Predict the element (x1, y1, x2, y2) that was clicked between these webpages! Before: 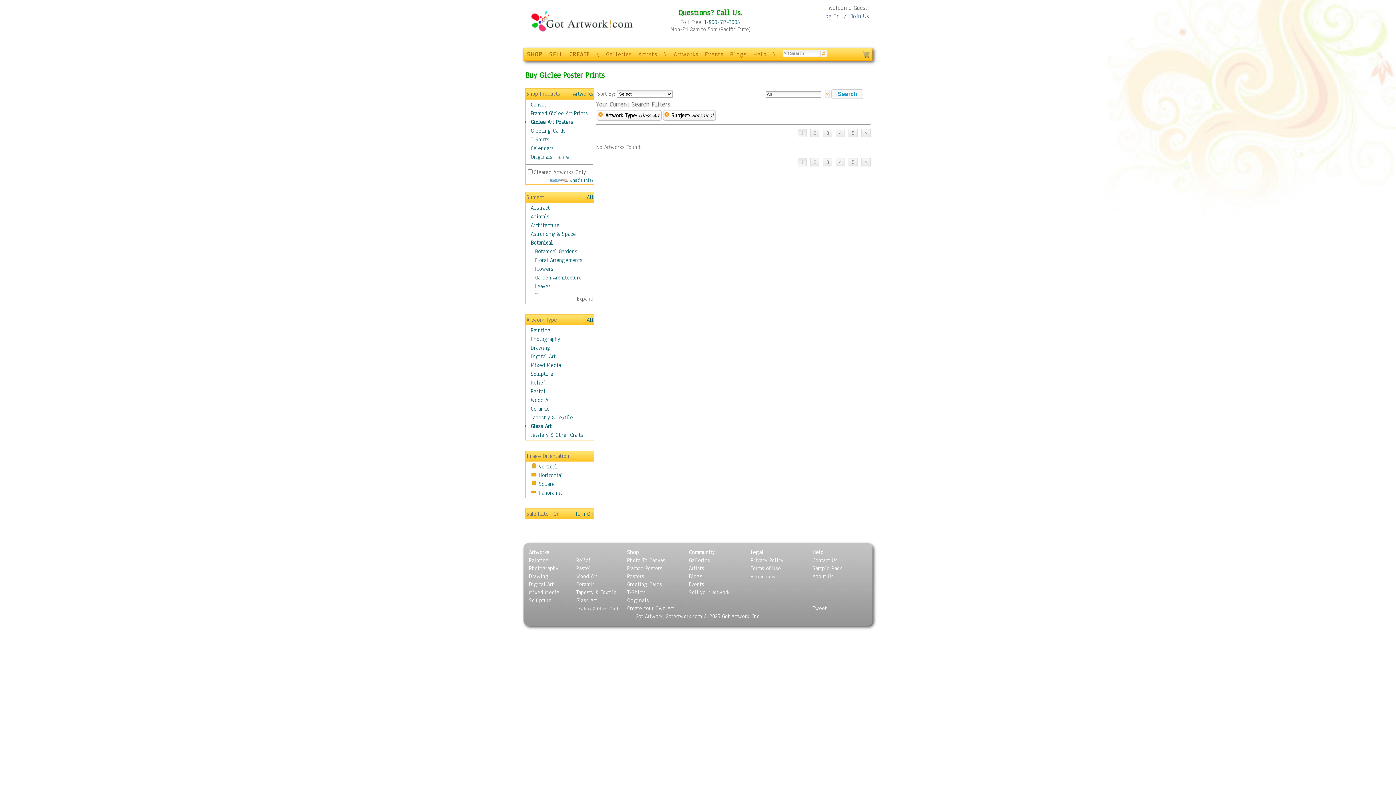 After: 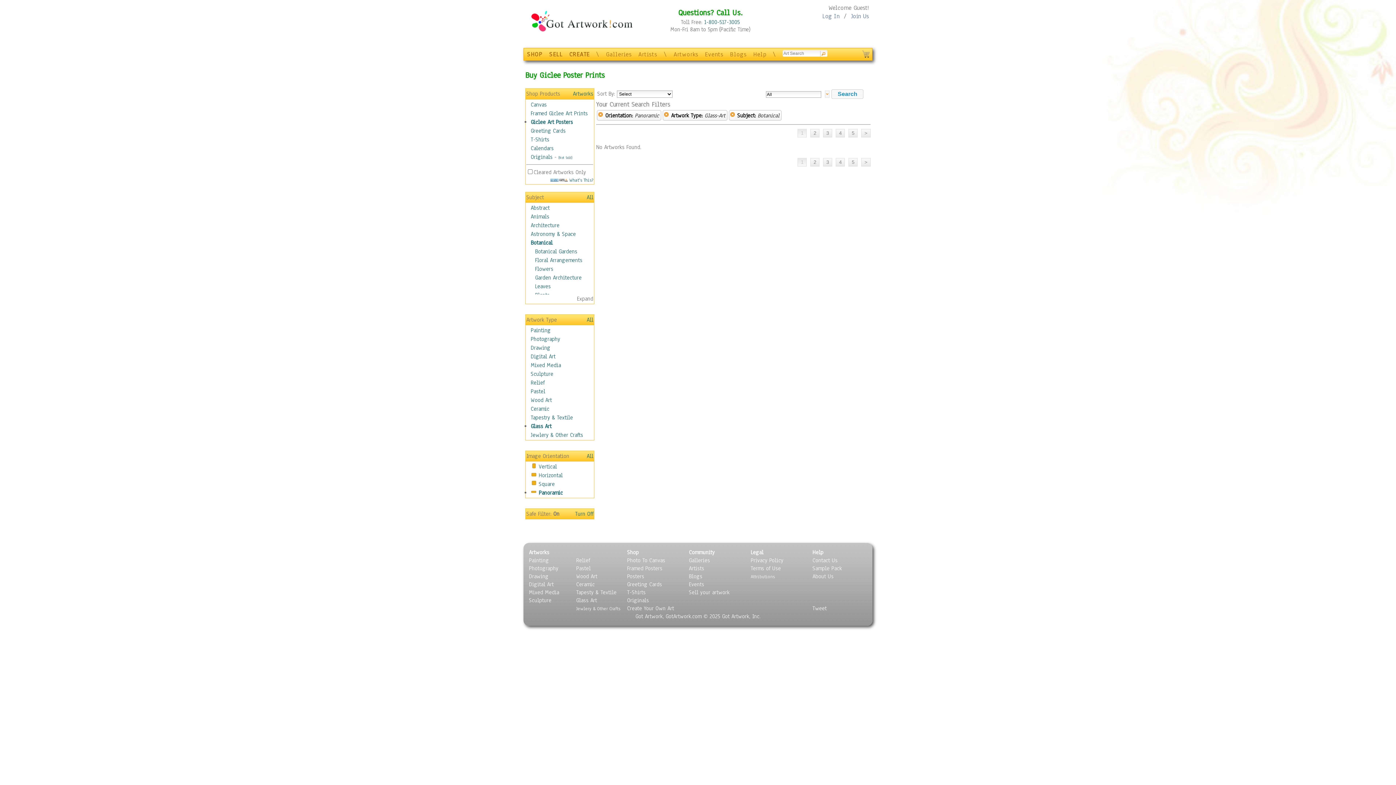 Action: label: Panoramic bbox: (538, 489, 562, 496)